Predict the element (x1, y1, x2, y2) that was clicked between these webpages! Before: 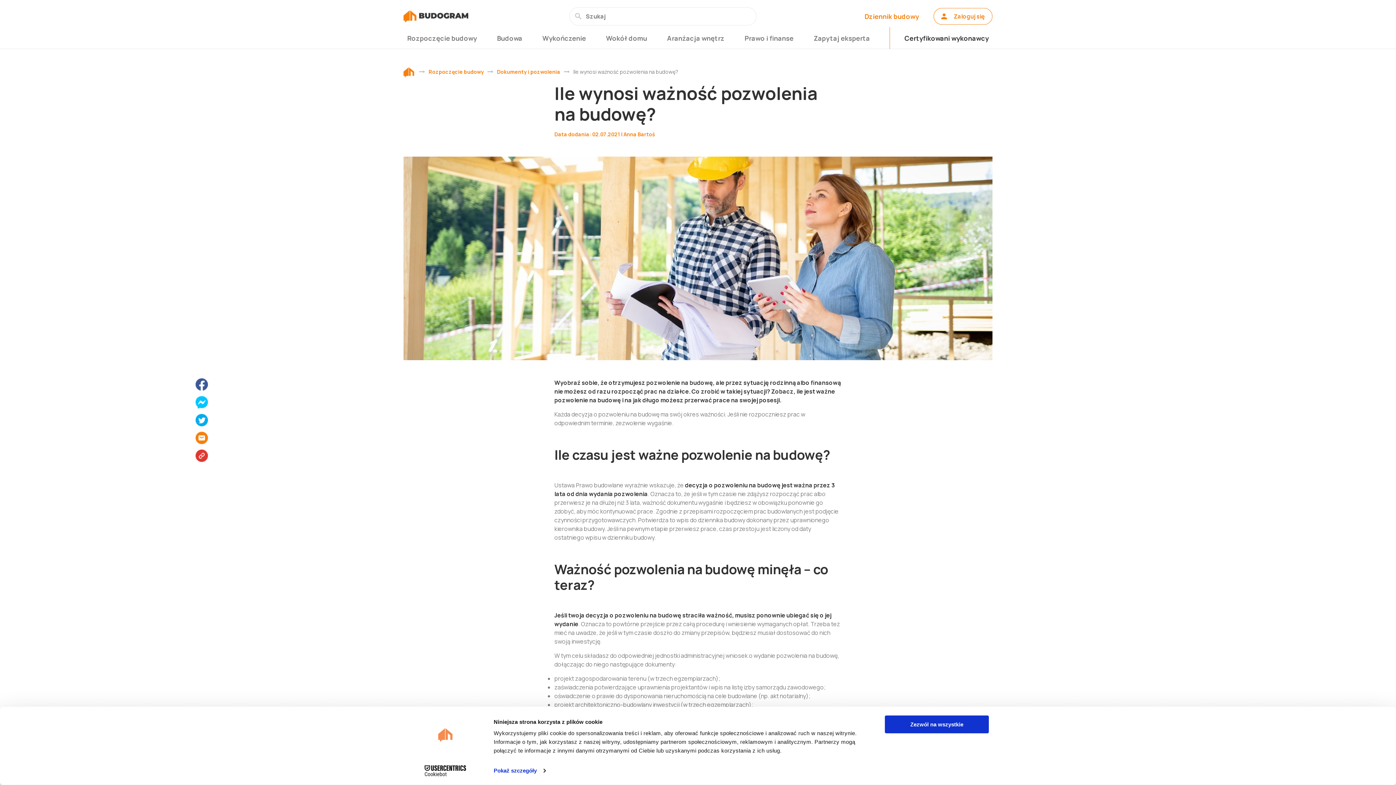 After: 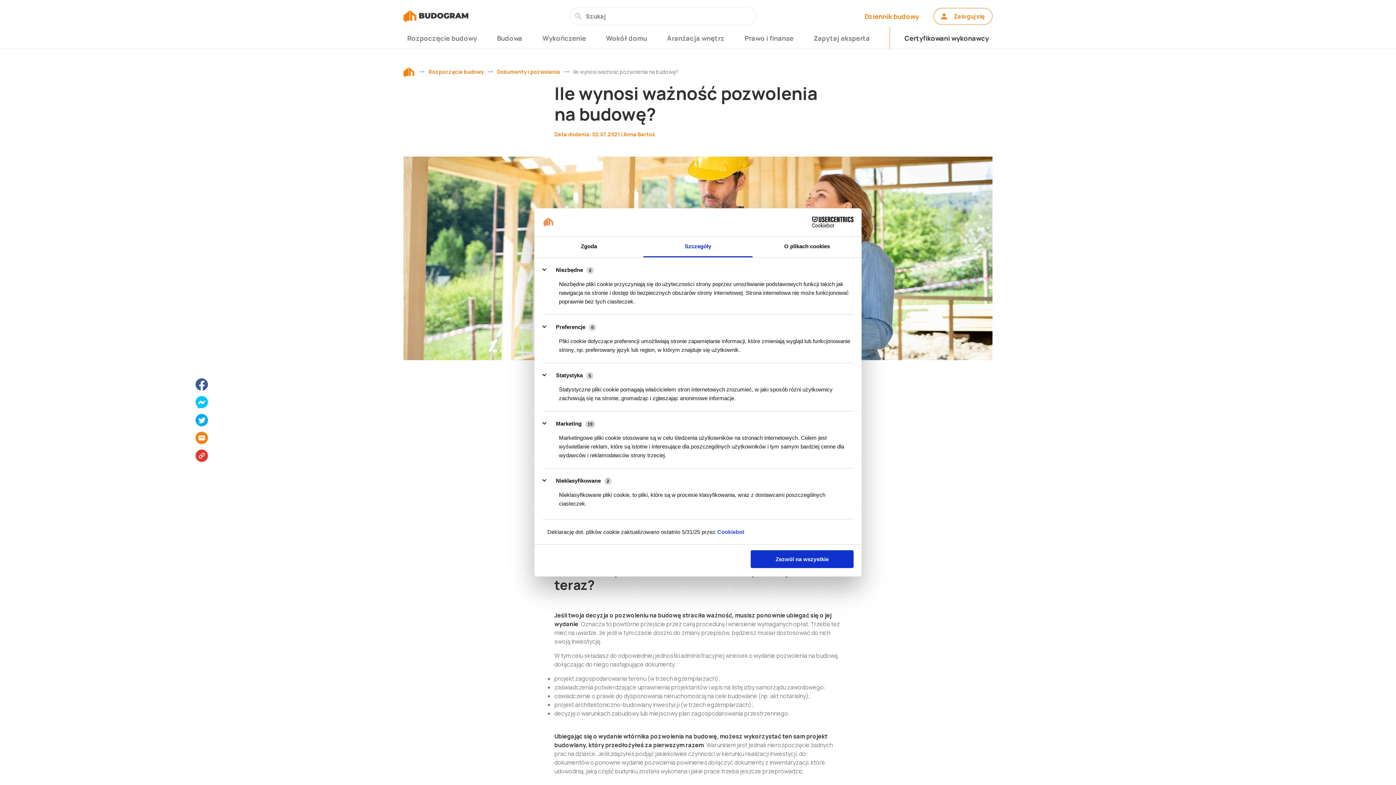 Action: label: Pokaż szczegóły bbox: (493, 765, 545, 776)